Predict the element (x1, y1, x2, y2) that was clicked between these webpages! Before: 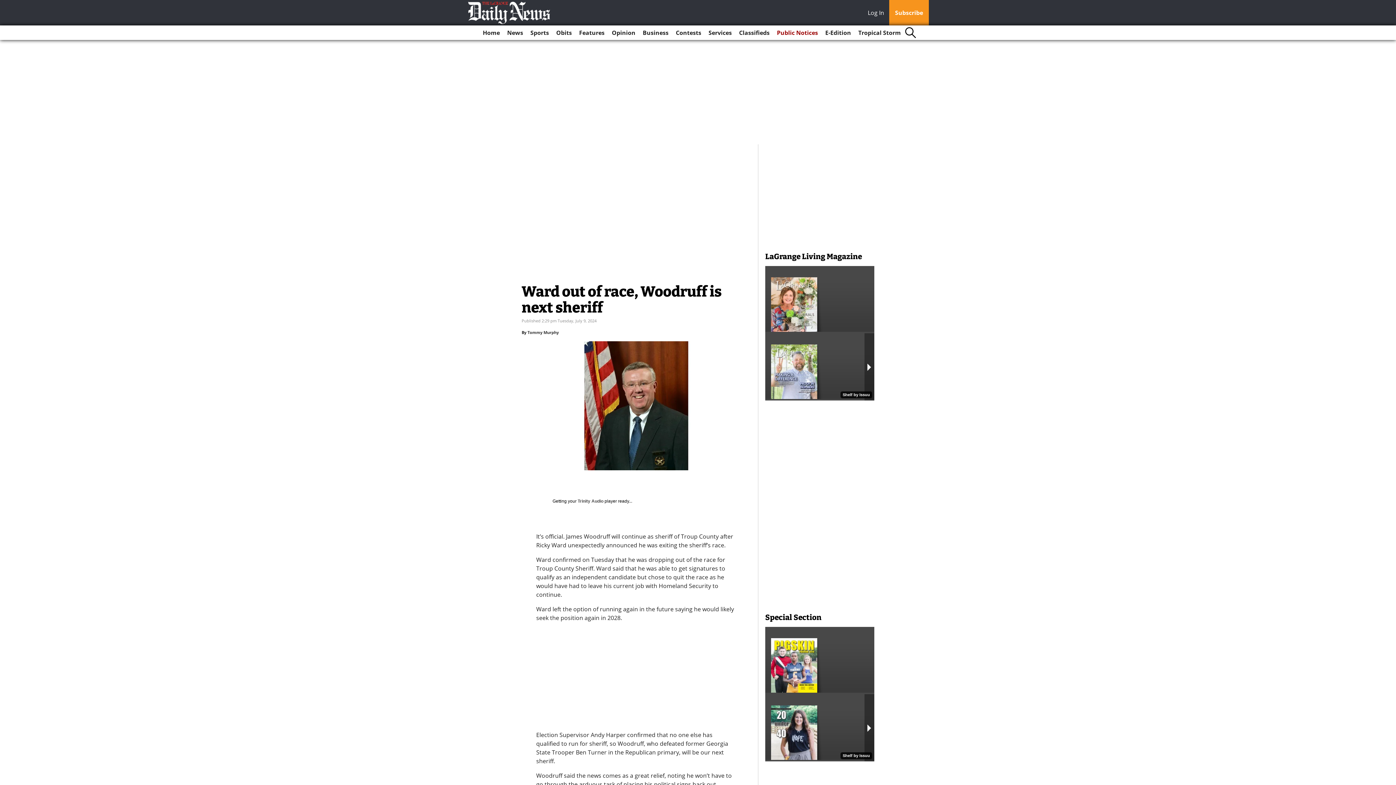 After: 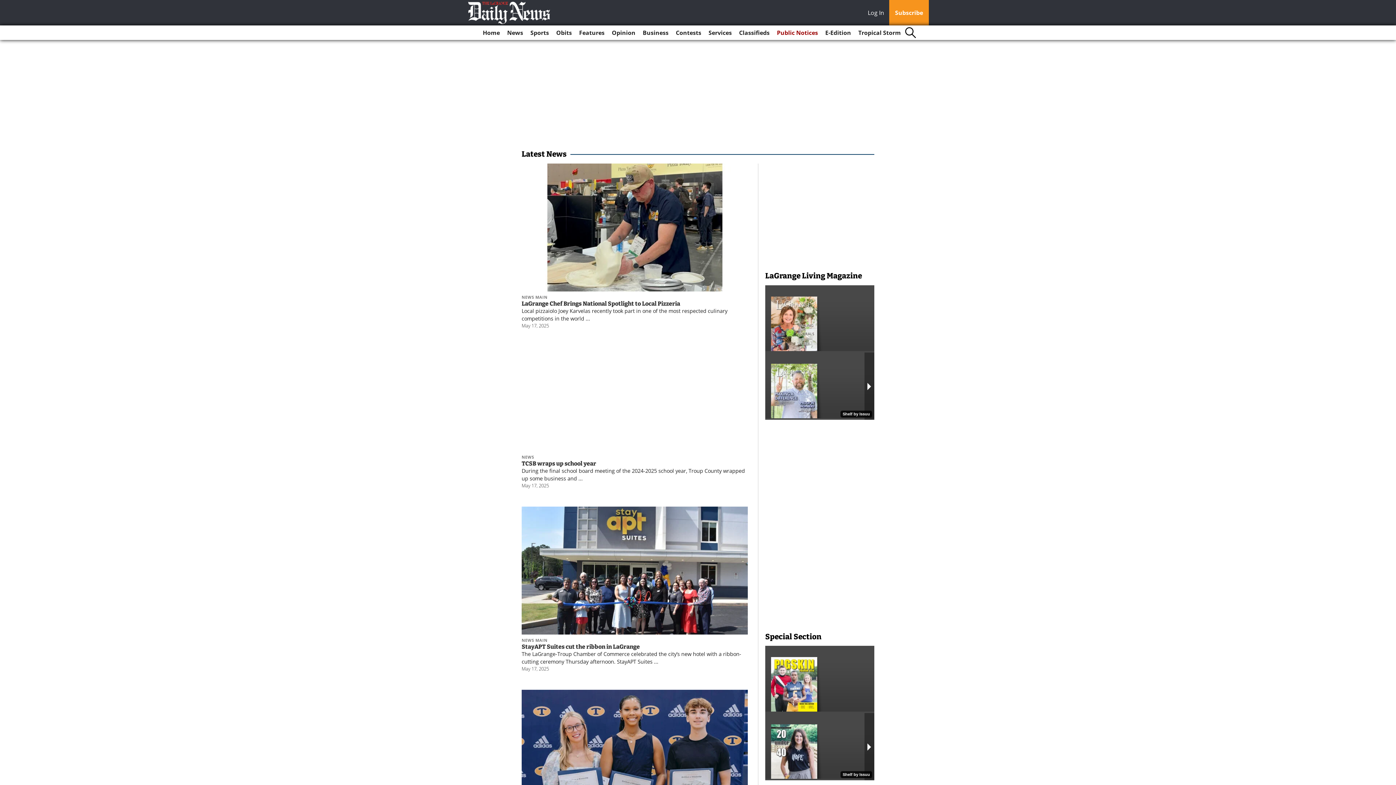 Action: bbox: (504, 25, 526, 40) label: News